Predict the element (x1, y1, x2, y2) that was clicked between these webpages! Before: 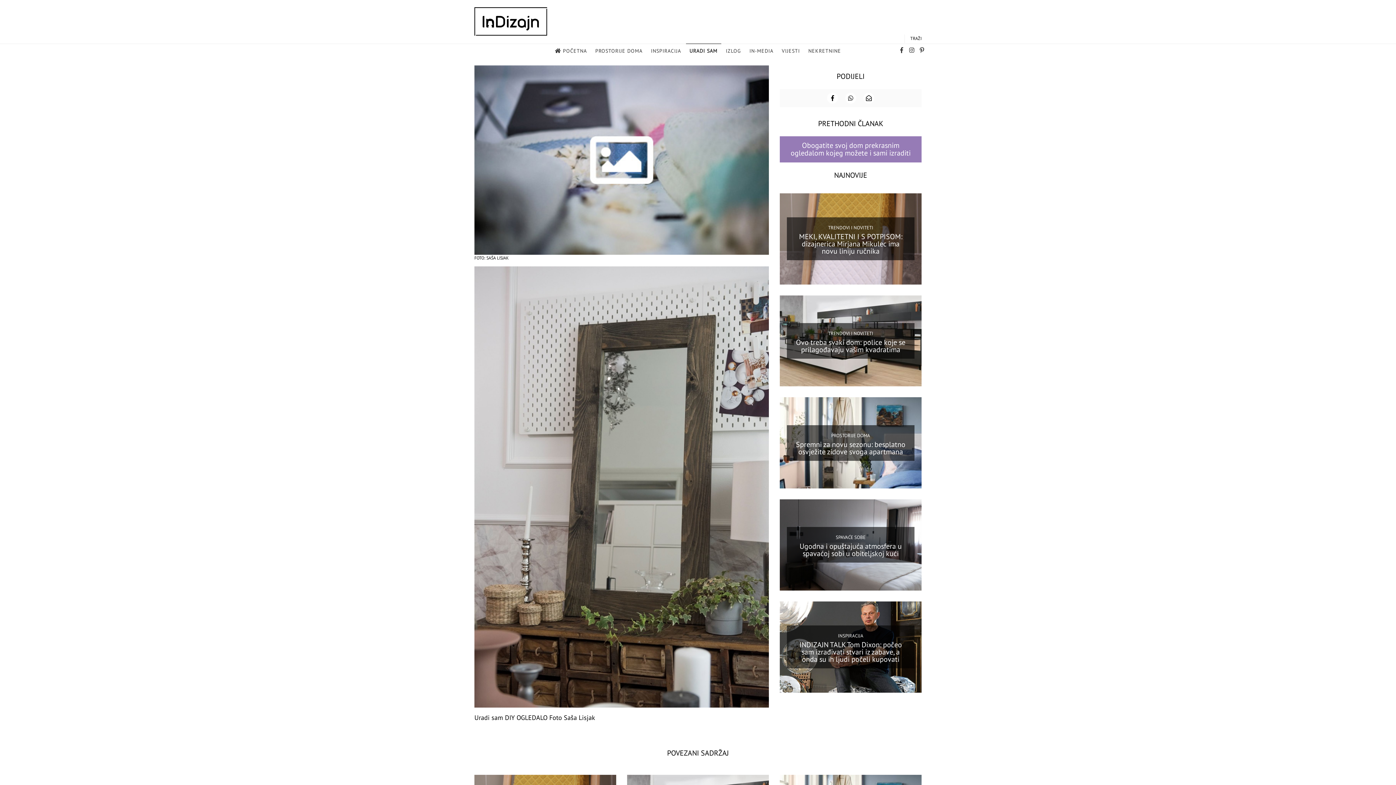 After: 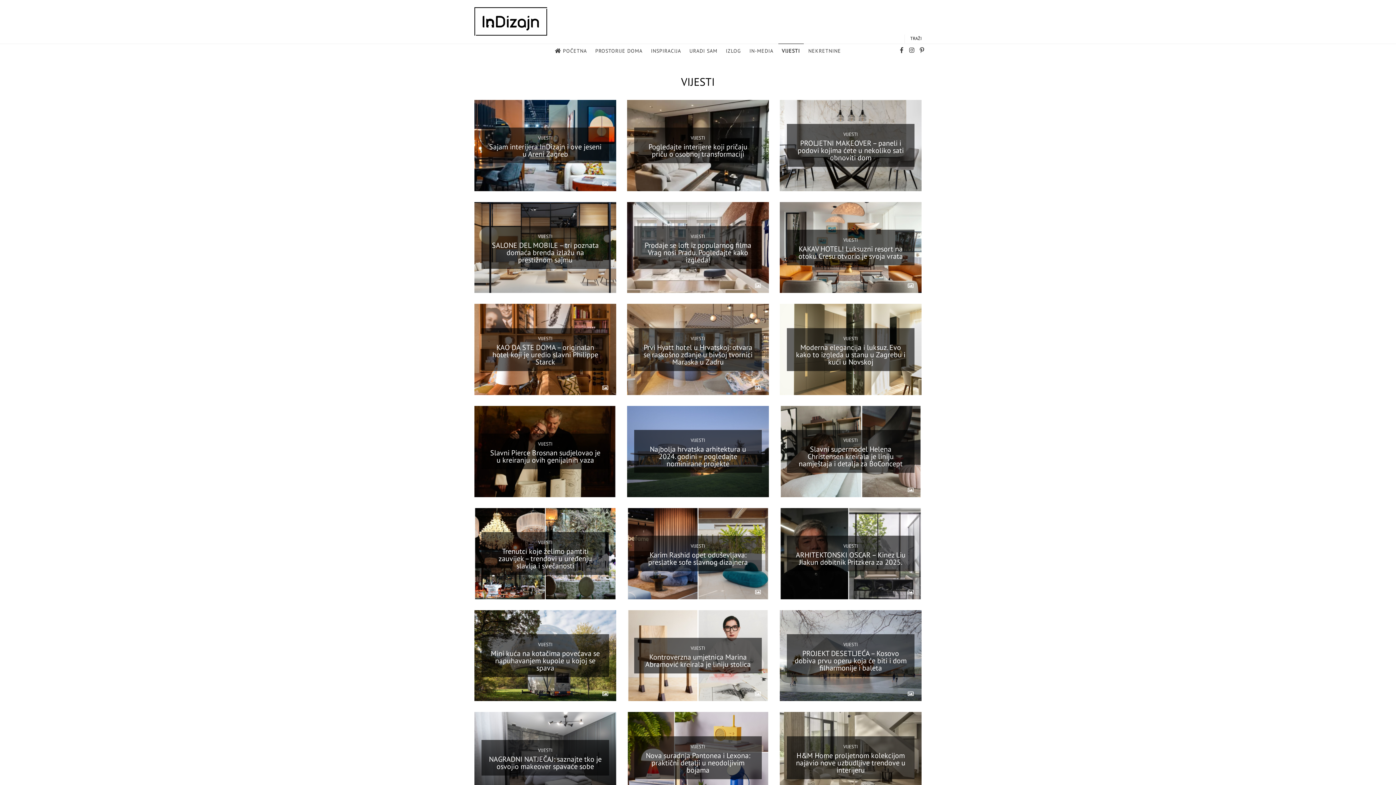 Action: label: VIJESTI bbox: (778, 44, 803, 58)